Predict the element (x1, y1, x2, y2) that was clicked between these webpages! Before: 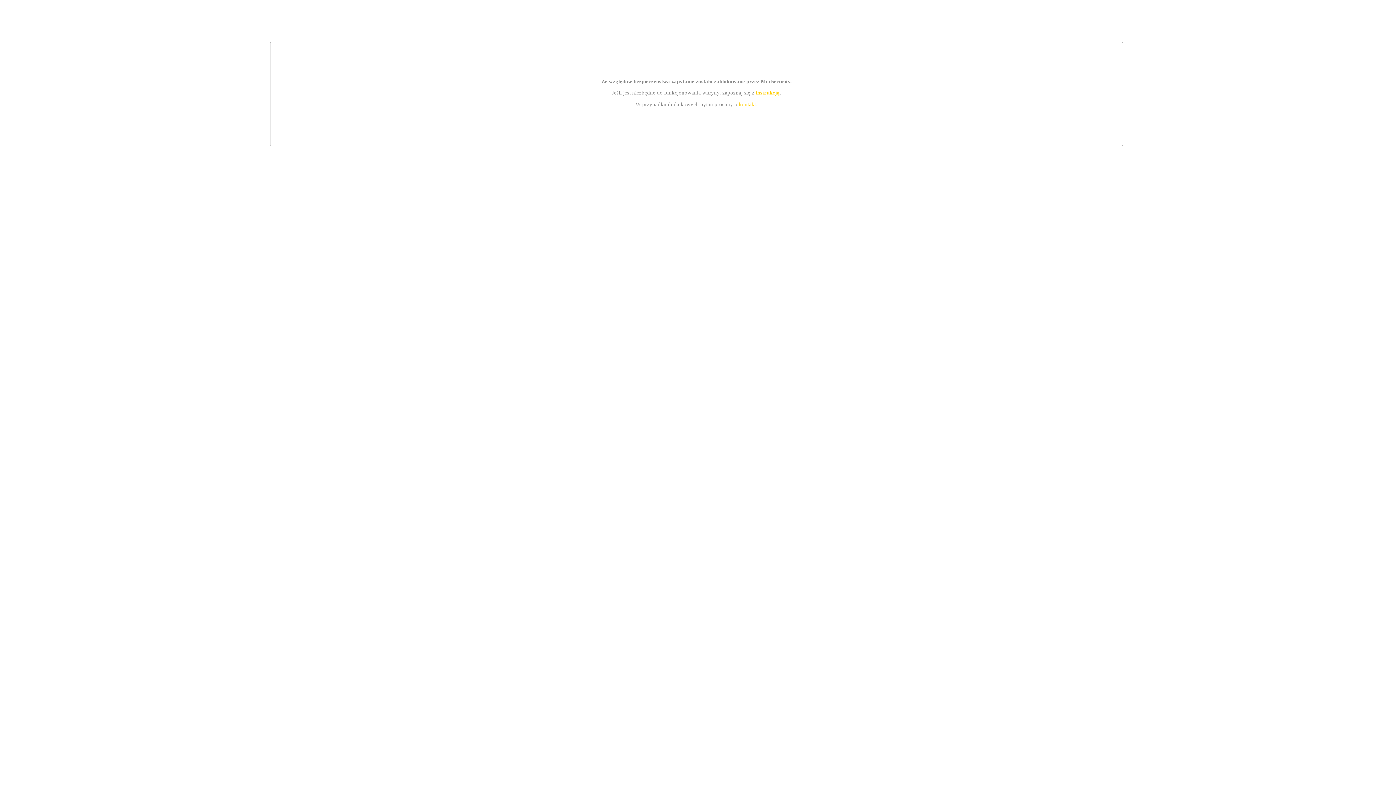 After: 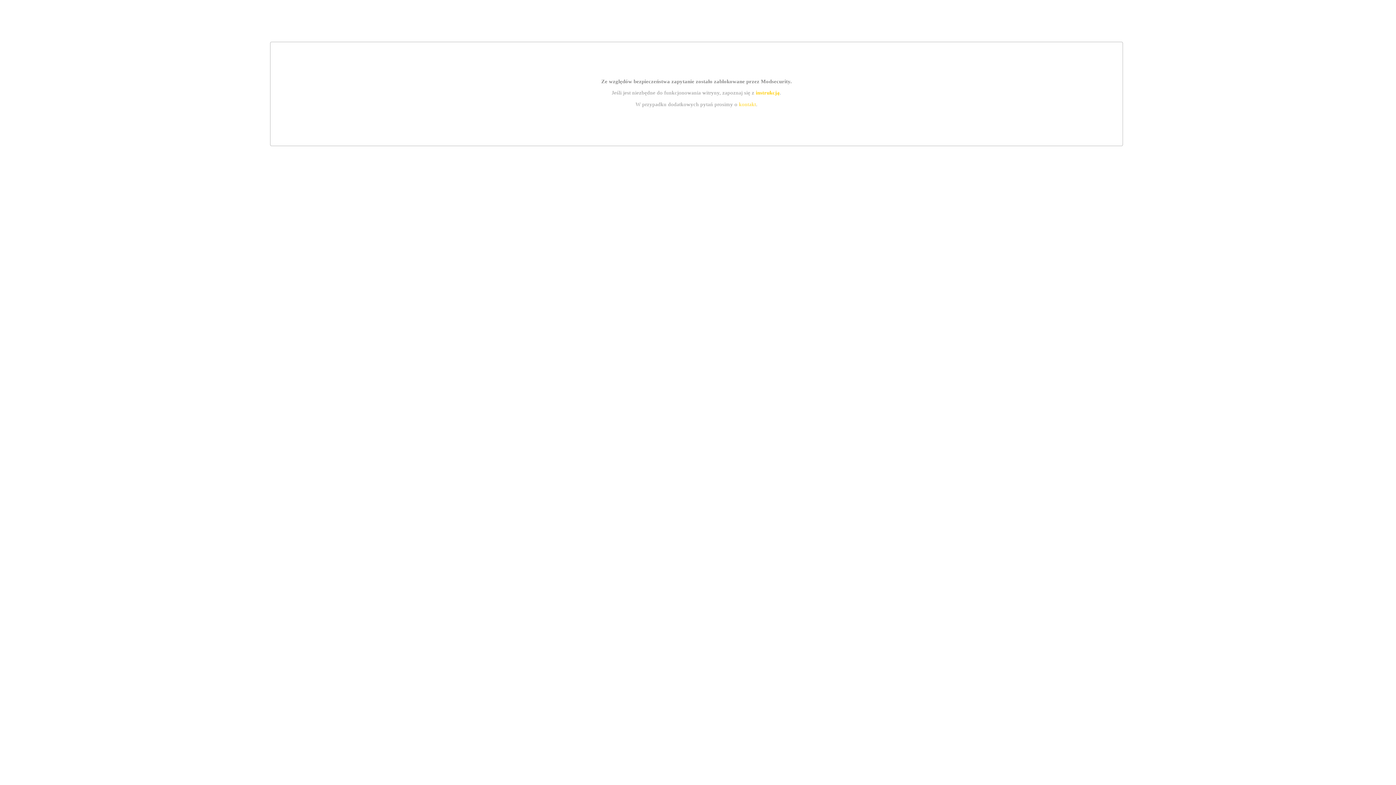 Action: bbox: (739, 101, 756, 107) label: kontakt